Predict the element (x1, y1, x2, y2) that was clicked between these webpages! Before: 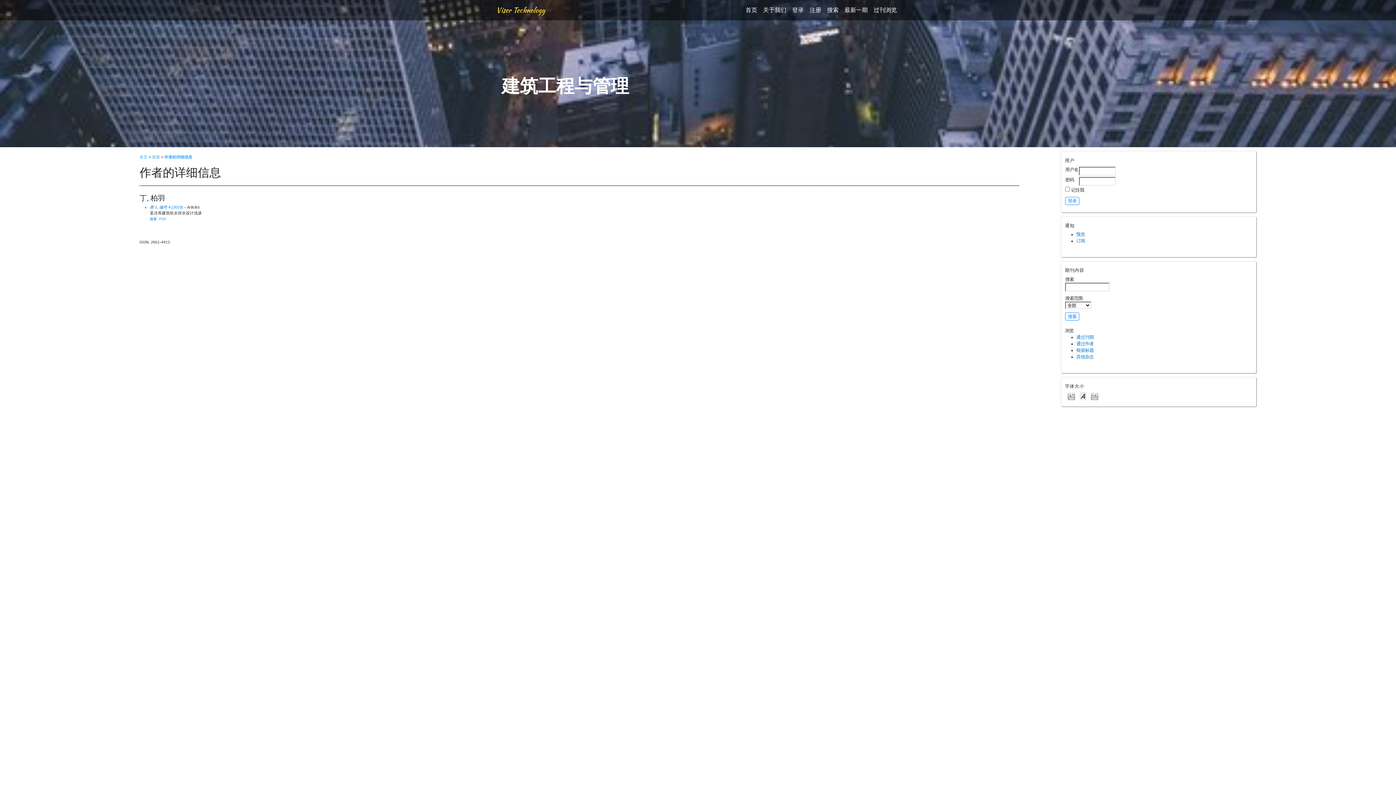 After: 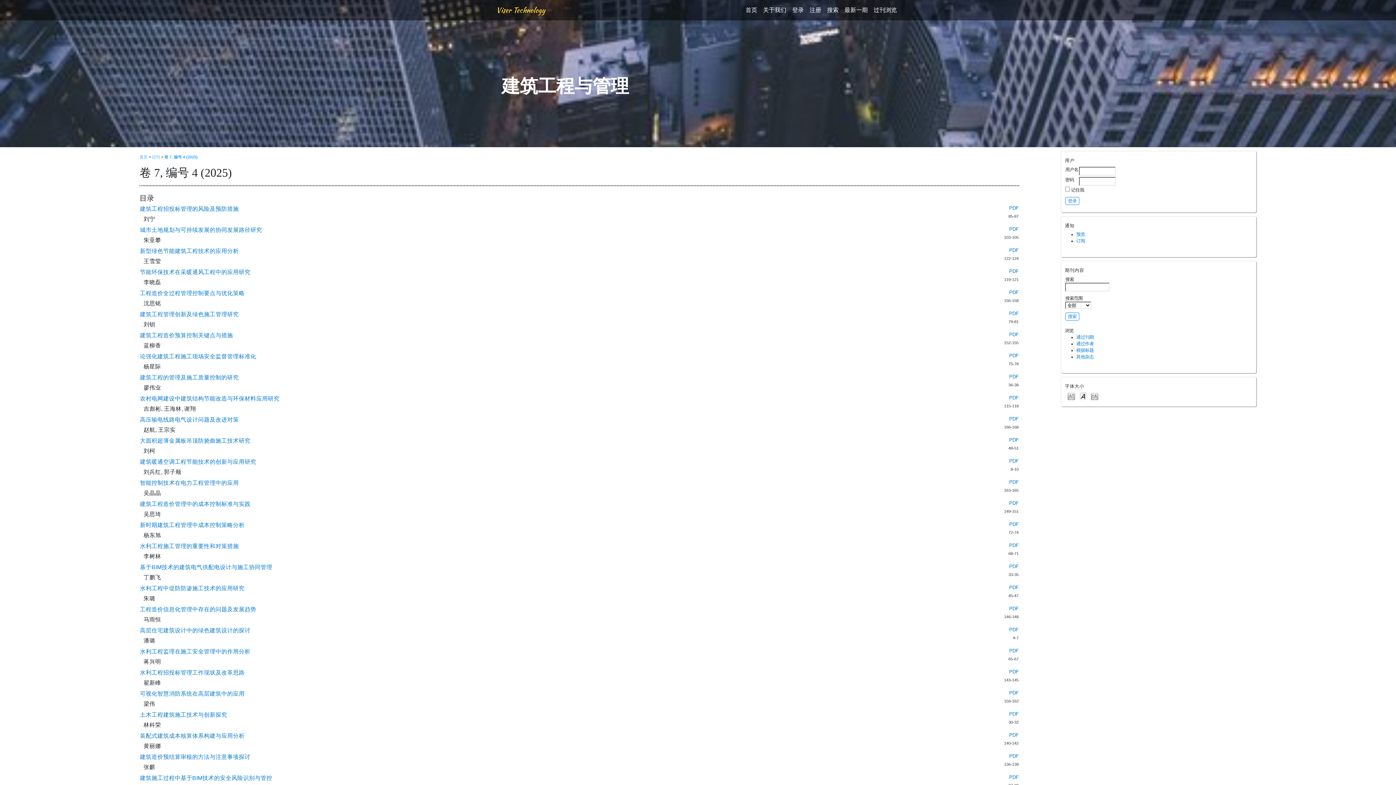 Action: bbox: (841, 2, 870, 17) label: 最新一期